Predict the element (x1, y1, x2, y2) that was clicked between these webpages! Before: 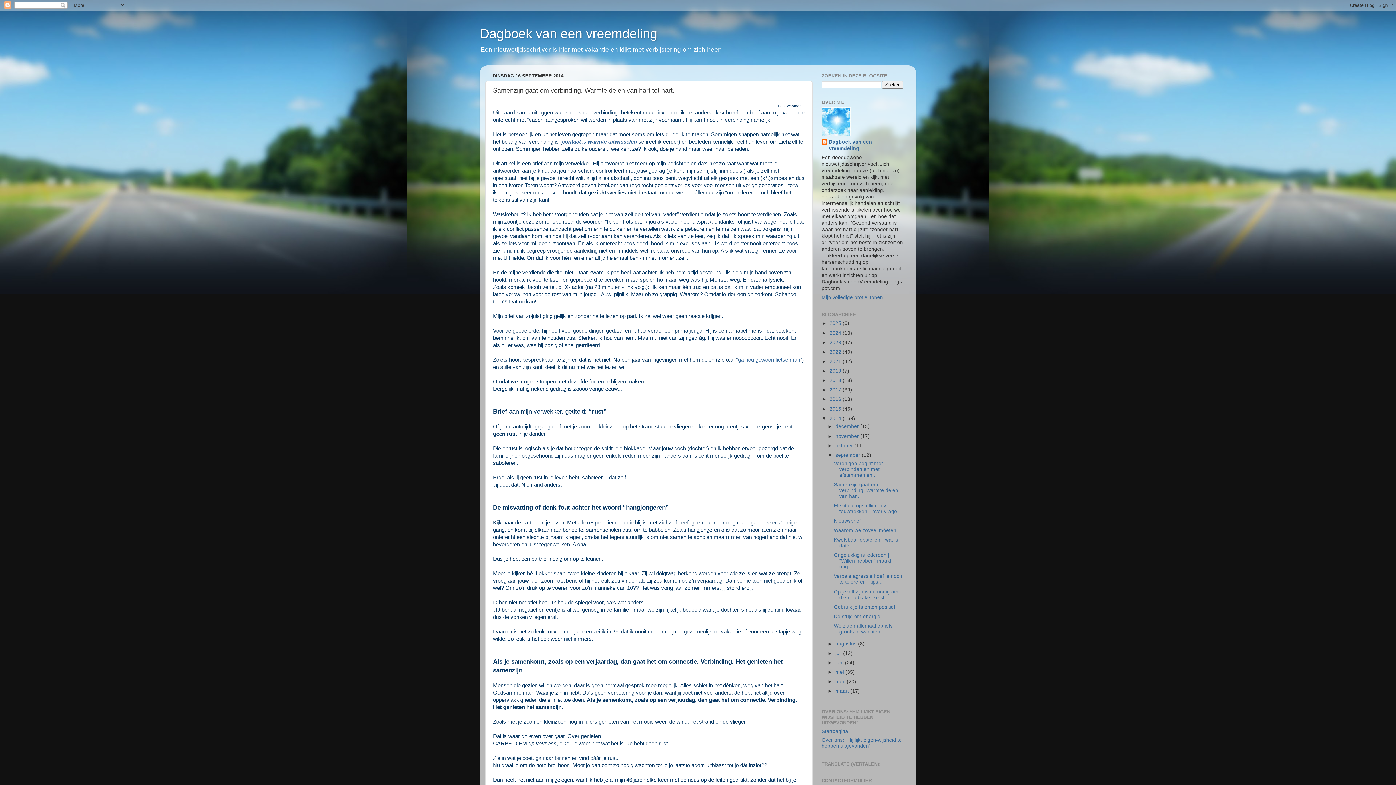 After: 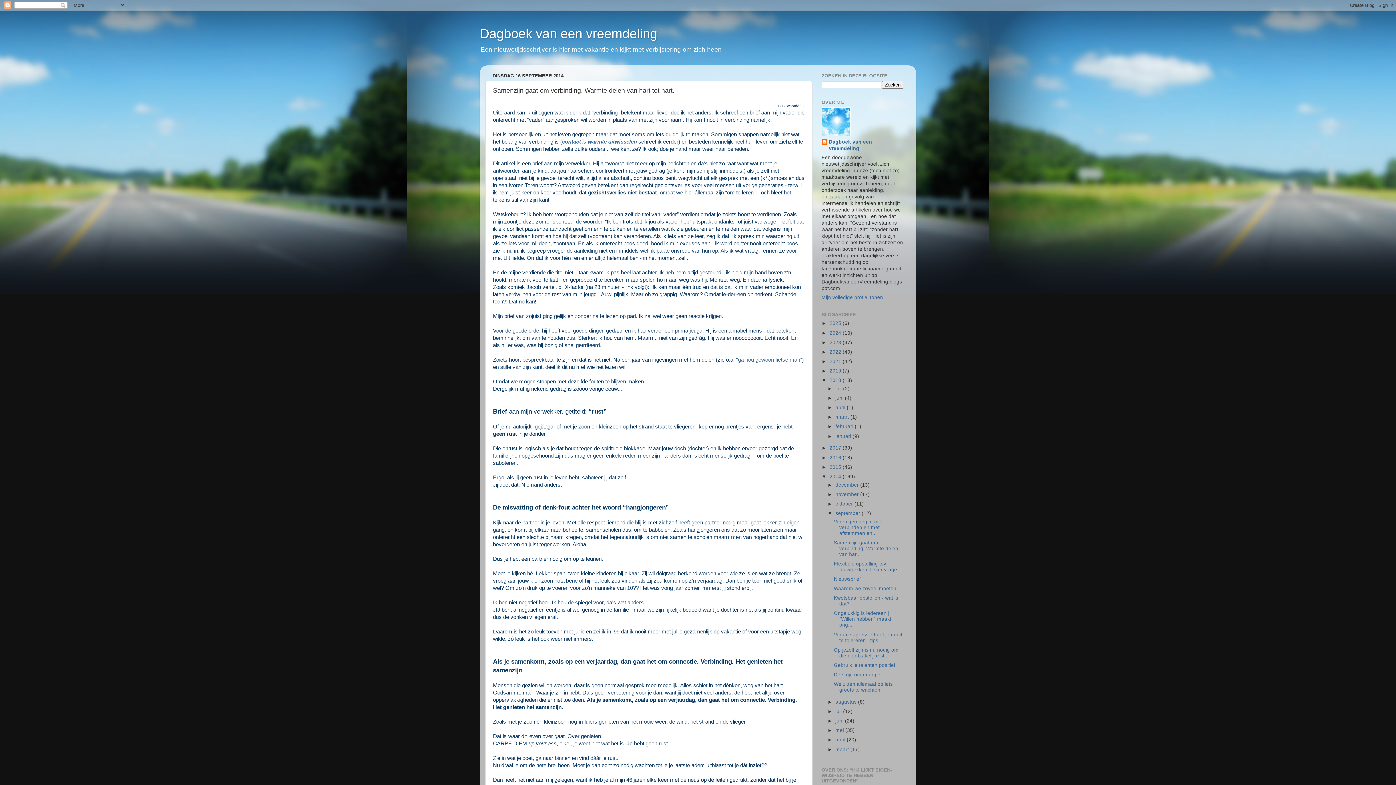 Action: bbox: (821, 377, 829, 383) label: ►  